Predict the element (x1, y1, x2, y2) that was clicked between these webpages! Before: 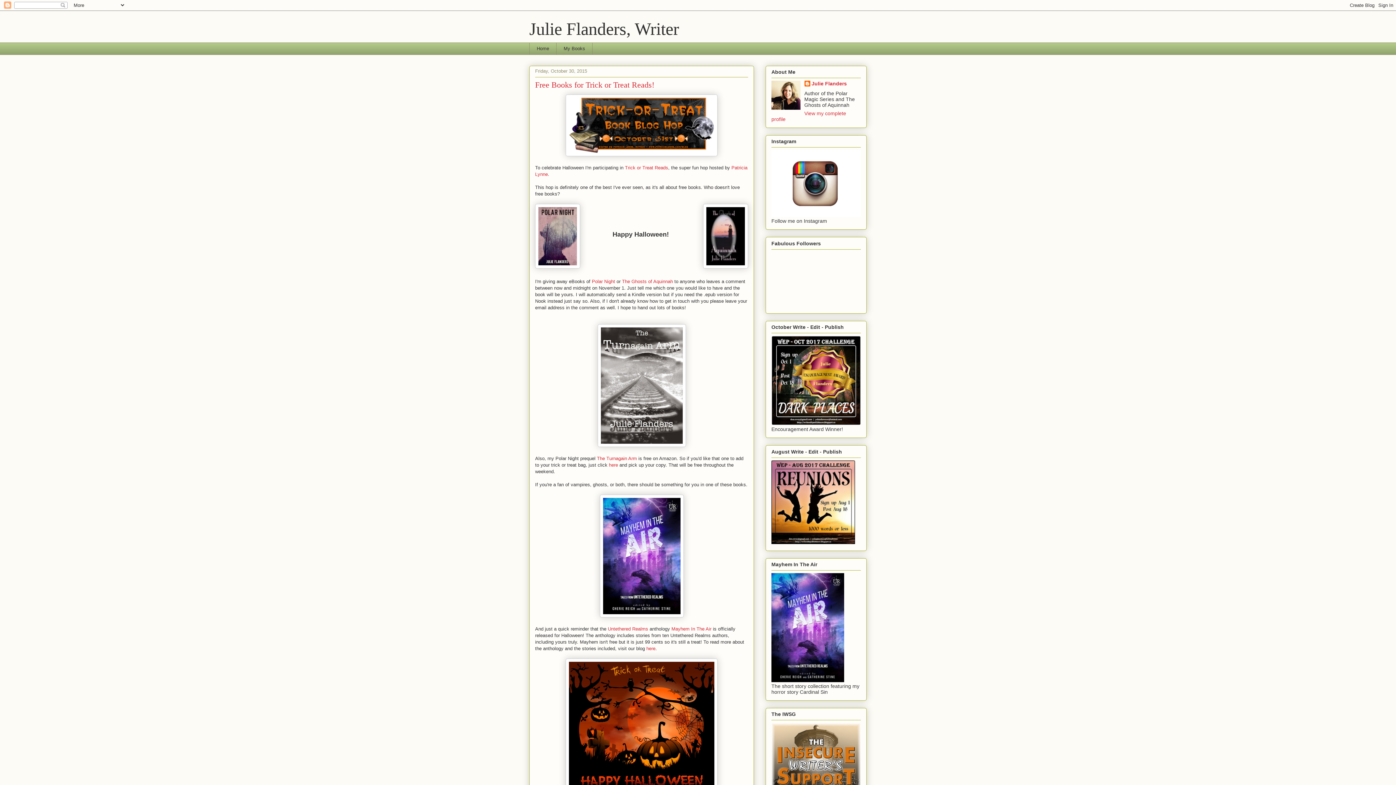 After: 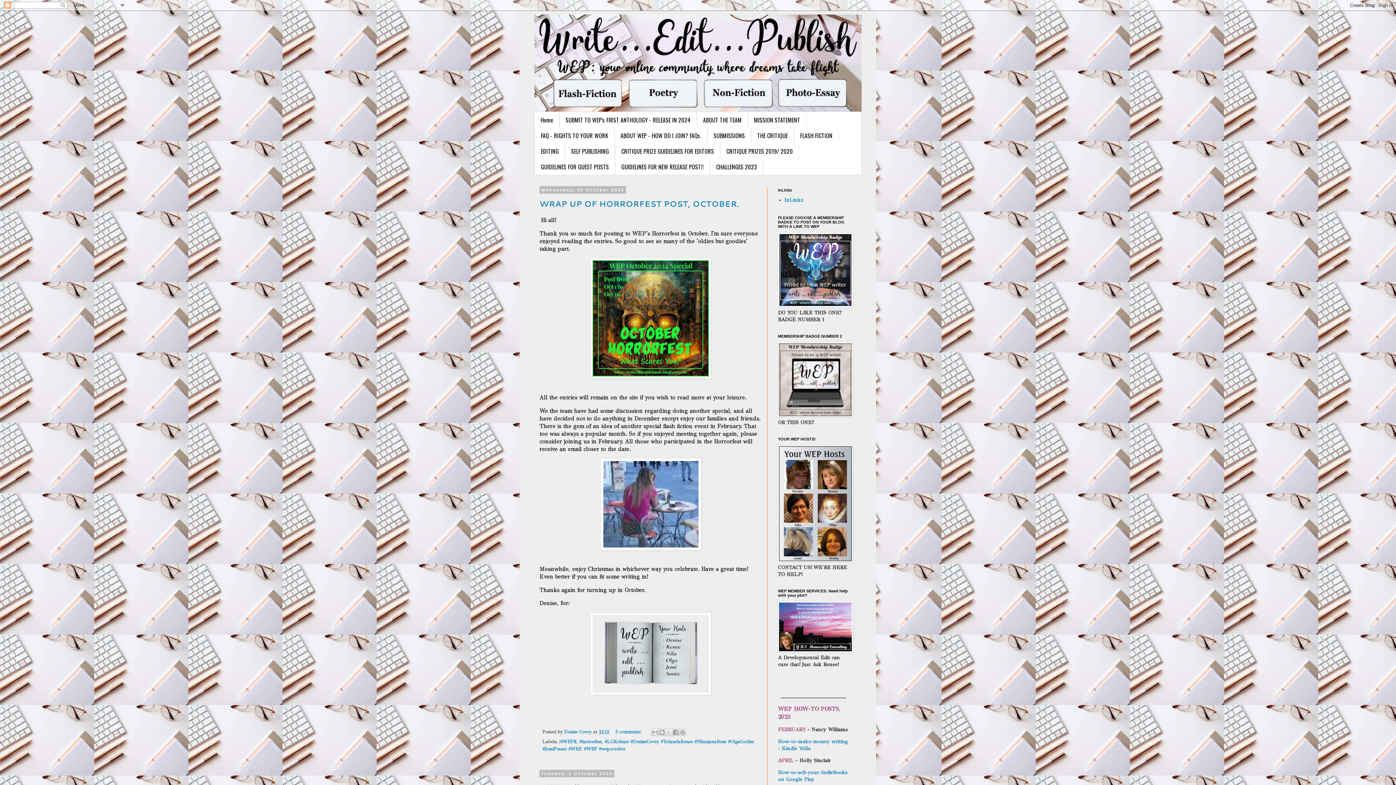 Action: bbox: (771, 539, 855, 545)